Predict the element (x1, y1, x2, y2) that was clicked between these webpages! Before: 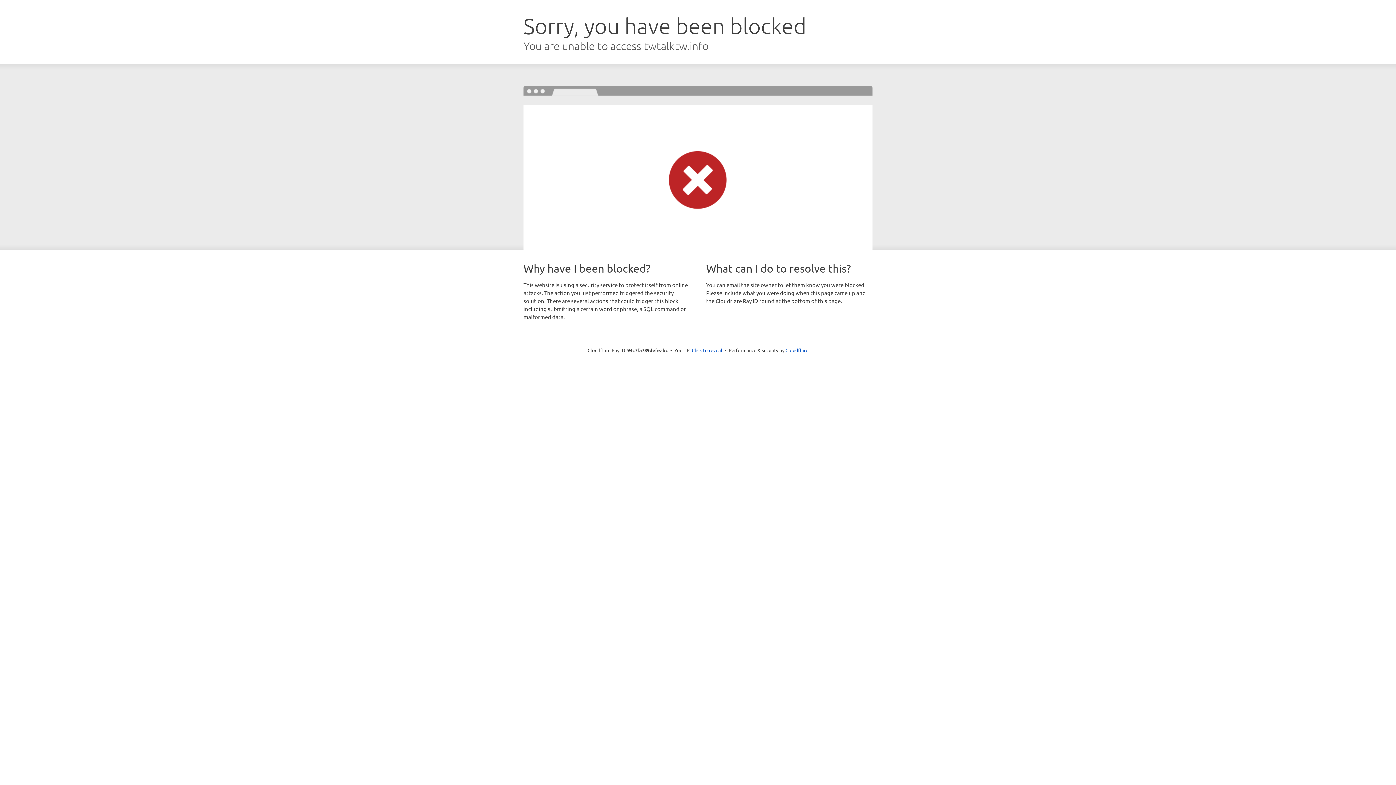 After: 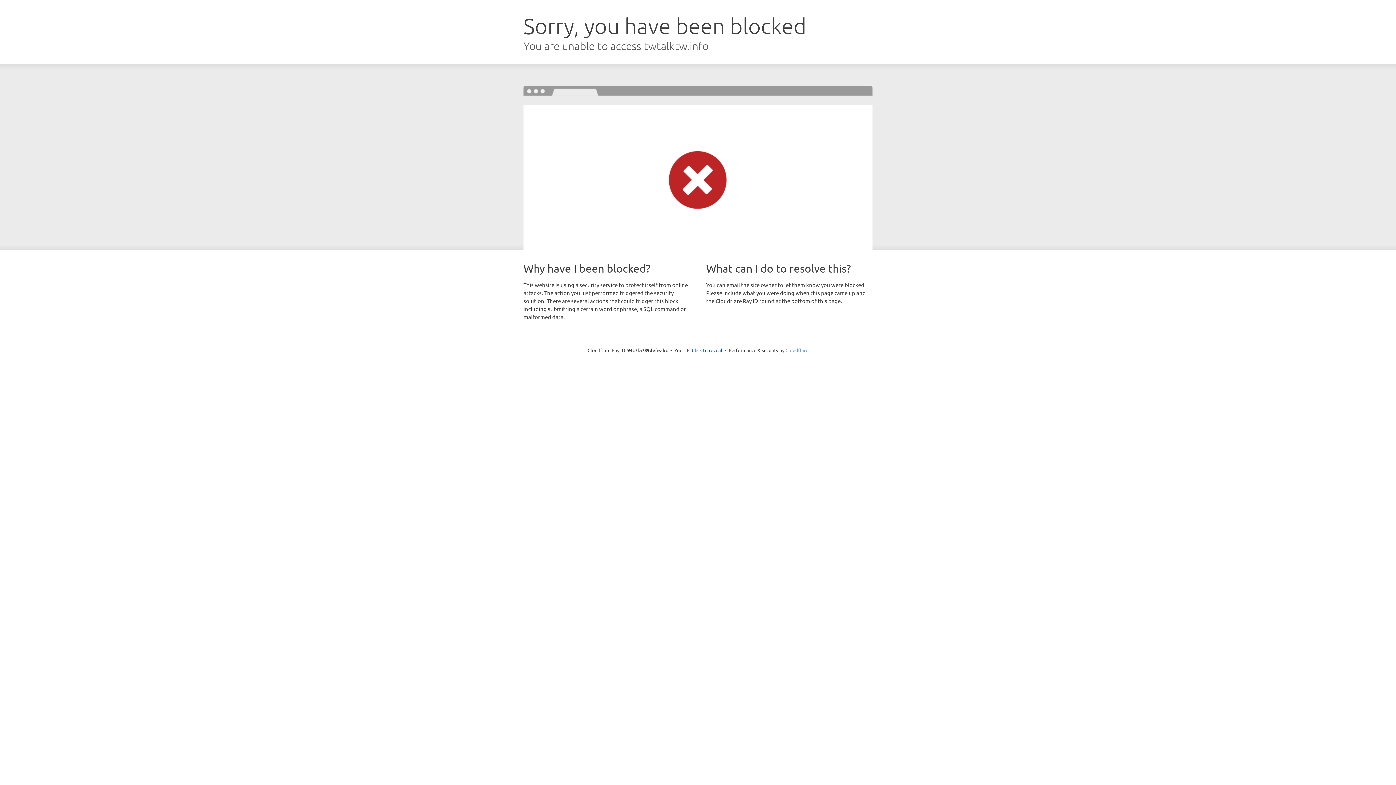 Action: bbox: (785, 347, 808, 353) label: Cloudflare